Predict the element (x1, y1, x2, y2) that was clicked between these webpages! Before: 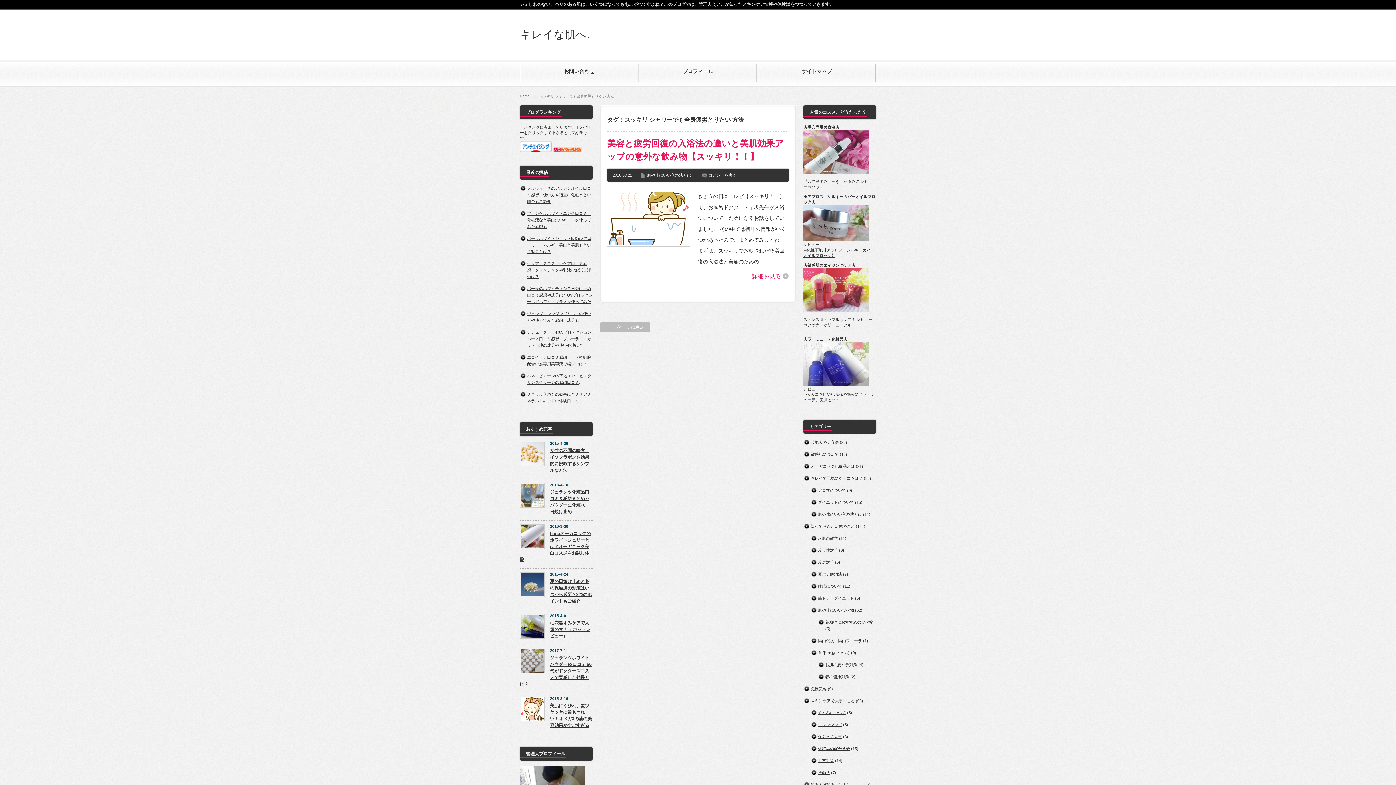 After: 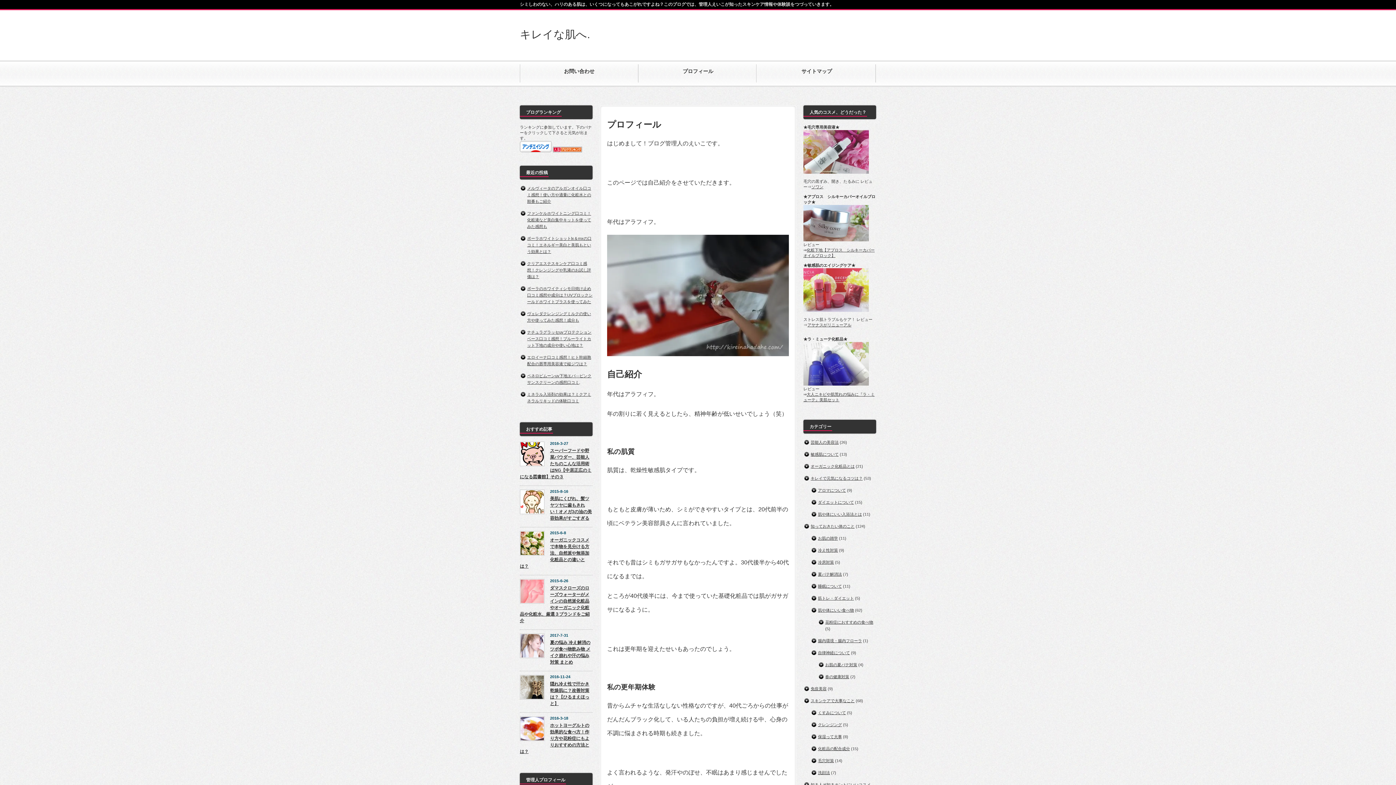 Action: label: プロフィール bbox: (638, 61, 757, 84)